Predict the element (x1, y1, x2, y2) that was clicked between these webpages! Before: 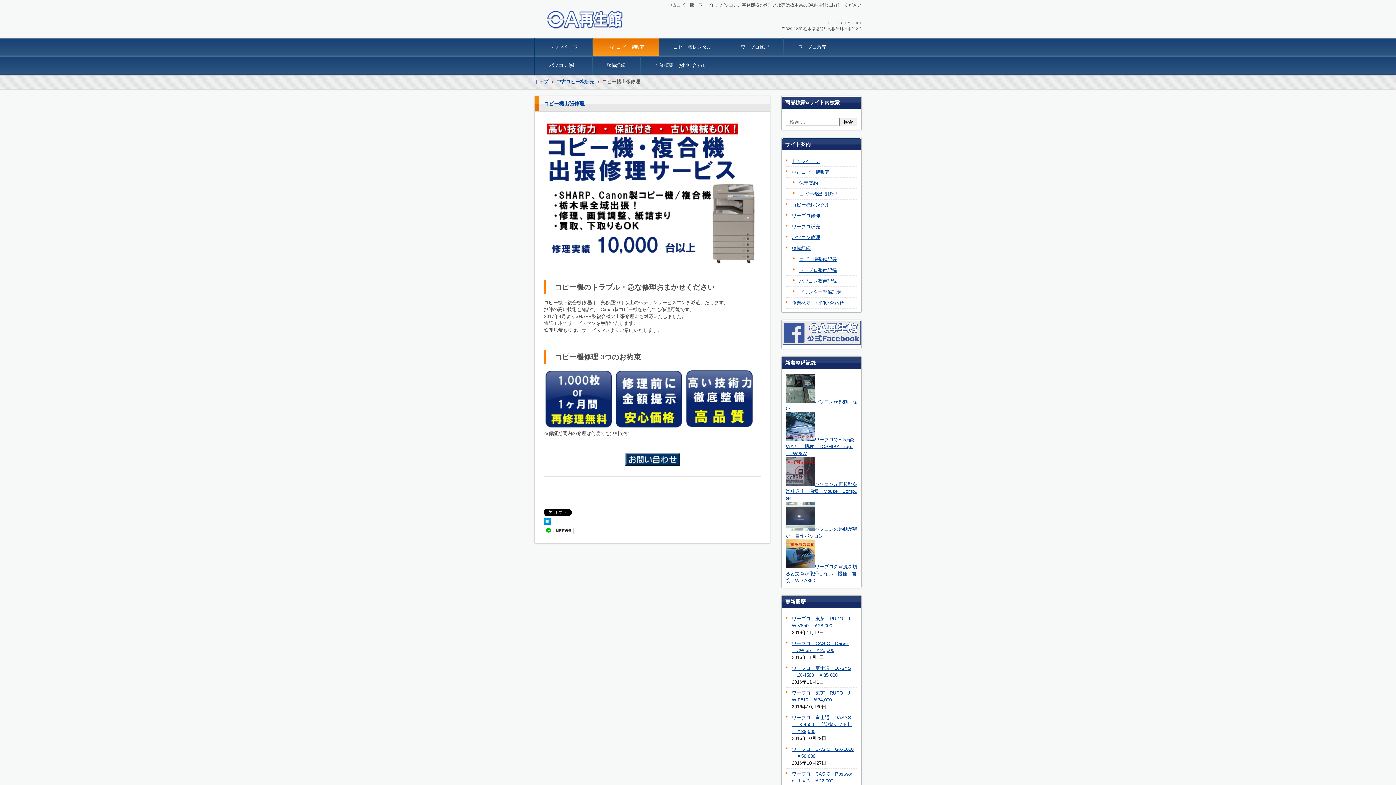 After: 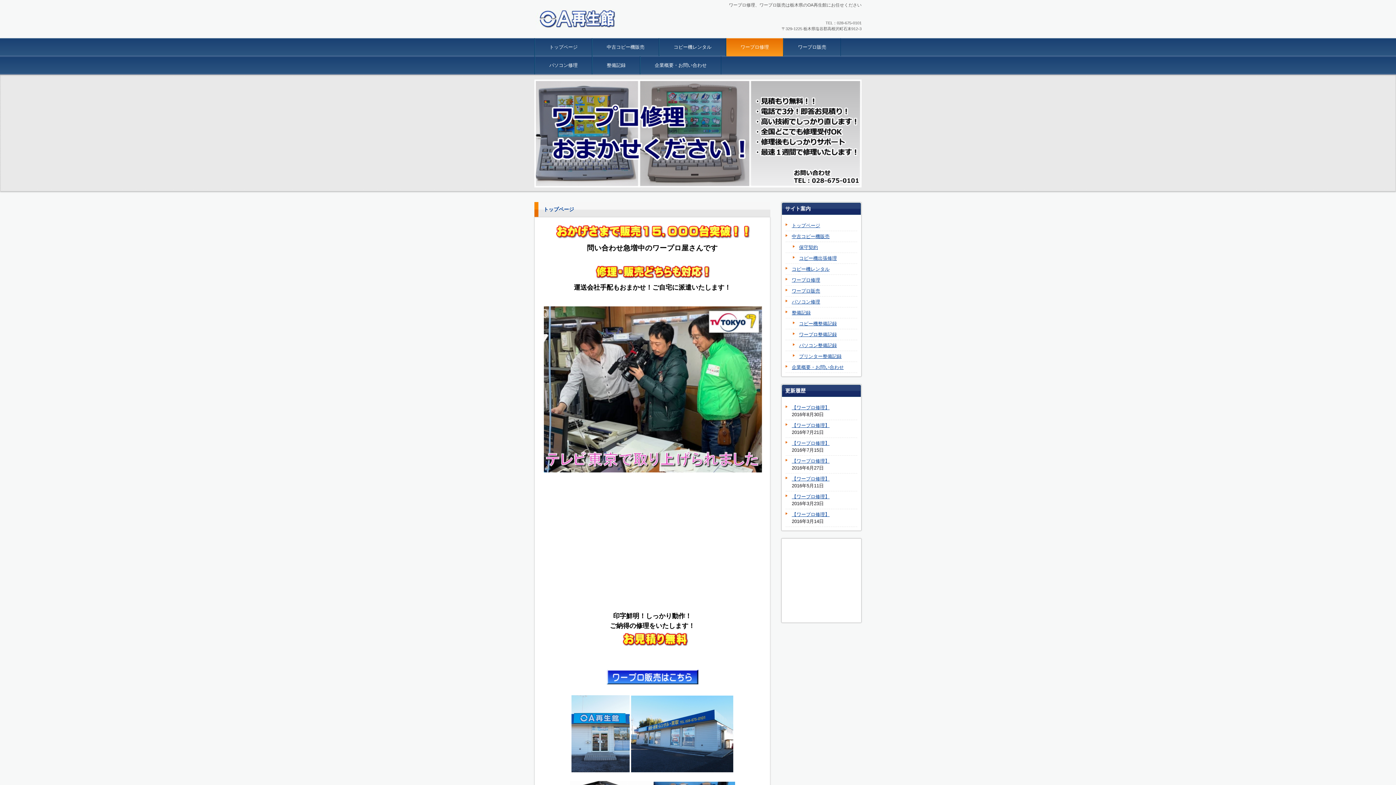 Action: bbox: (785, 212, 824, 219) label: ワープロ修理